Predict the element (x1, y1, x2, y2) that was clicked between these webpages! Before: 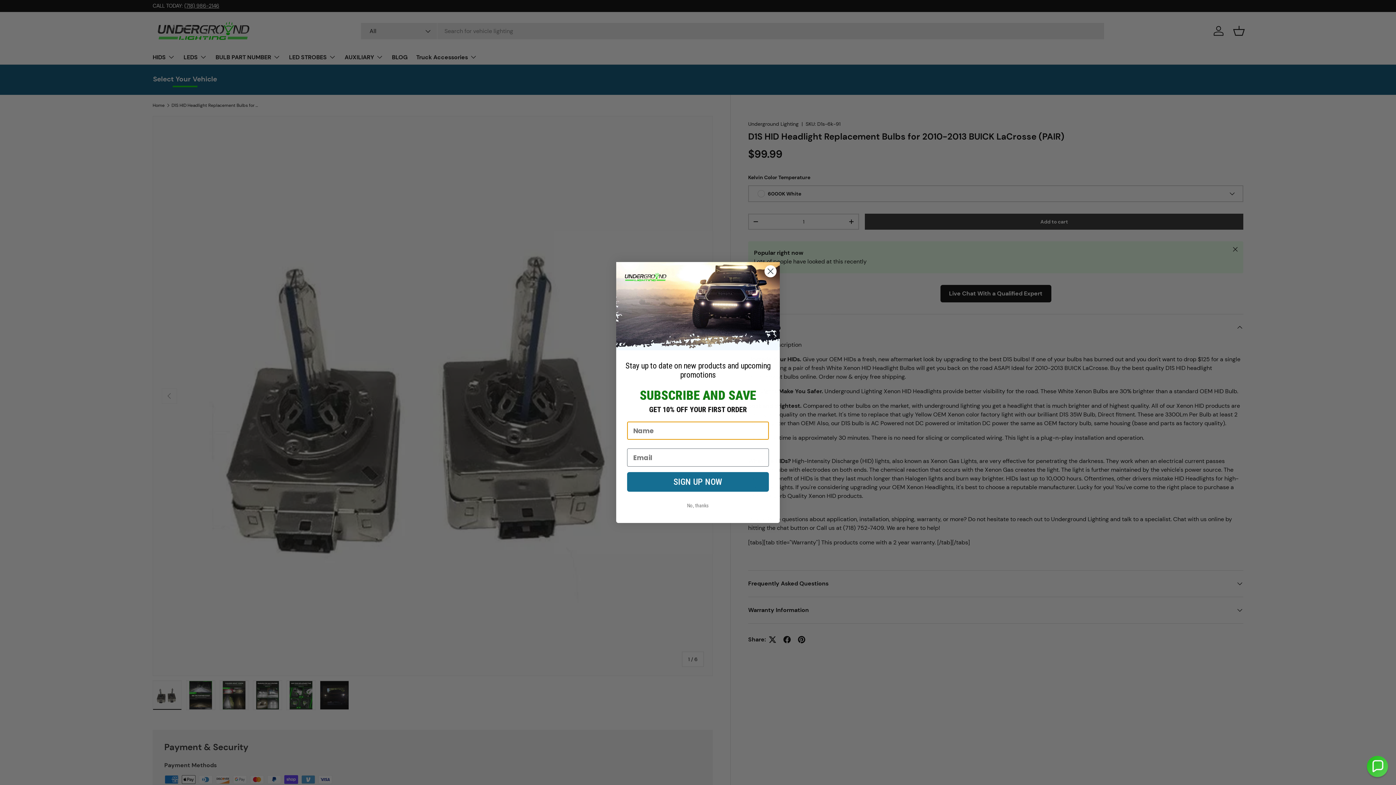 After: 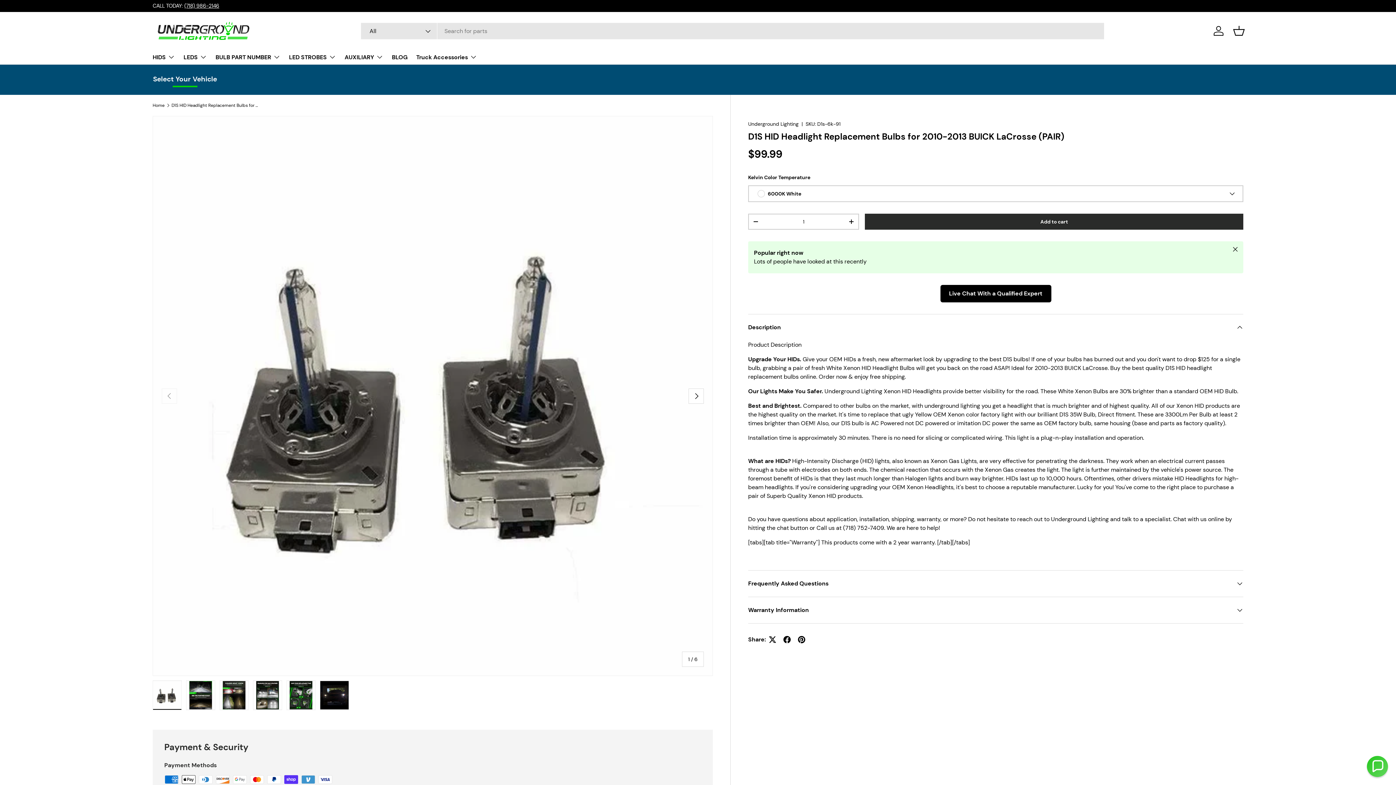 Action: label: No, thanks bbox: (627, 499, 769, 512)